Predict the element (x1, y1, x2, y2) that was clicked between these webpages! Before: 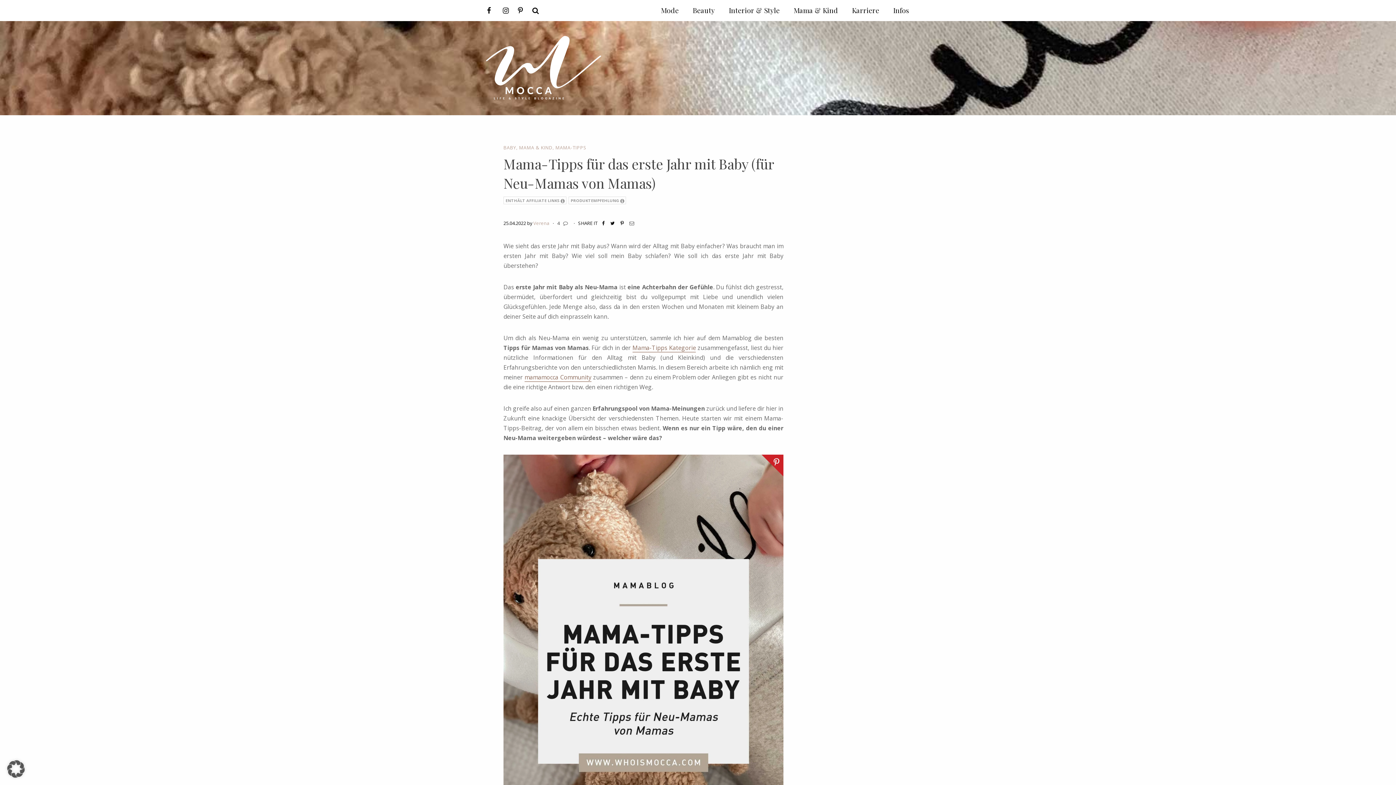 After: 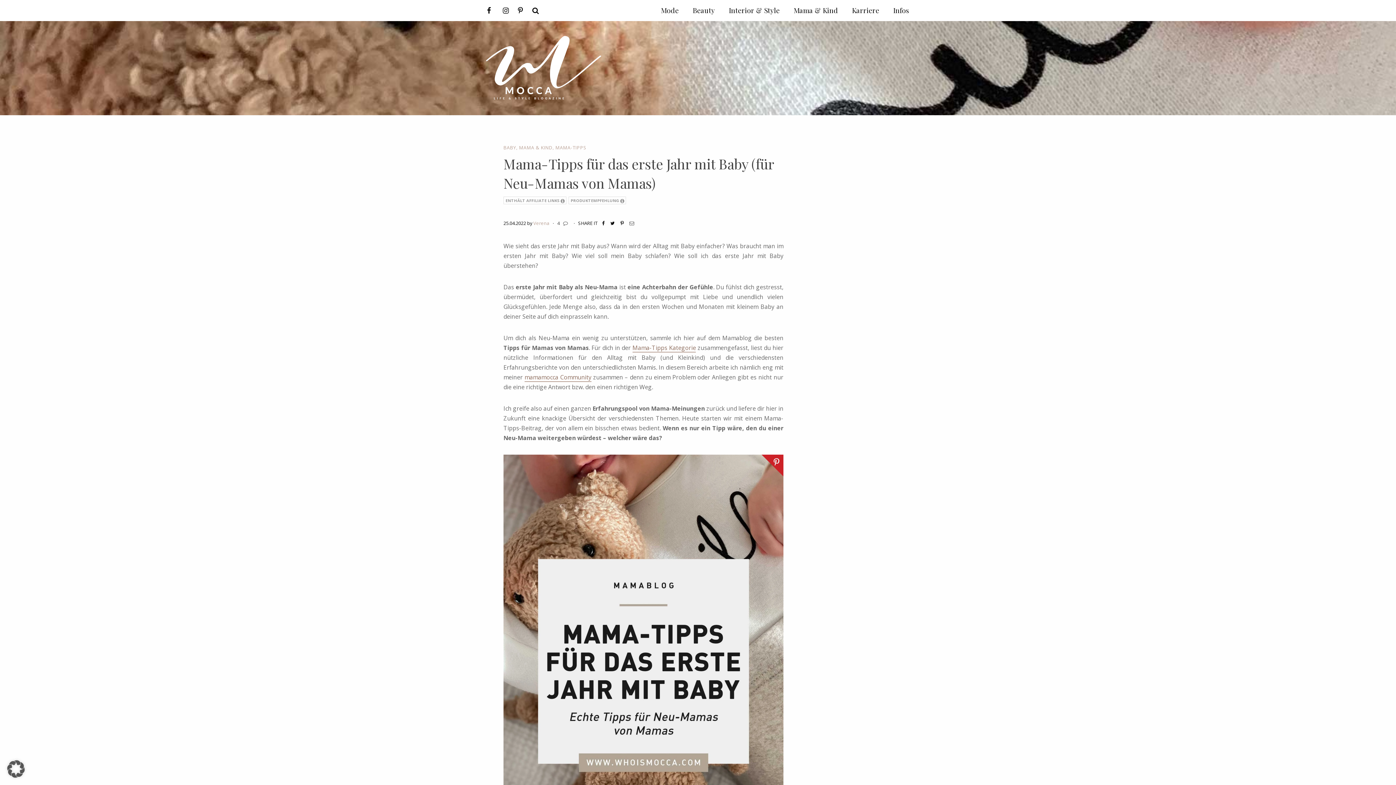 Action: label: Mama-Tipps Kategorie bbox: (632, 344, 696, 352)